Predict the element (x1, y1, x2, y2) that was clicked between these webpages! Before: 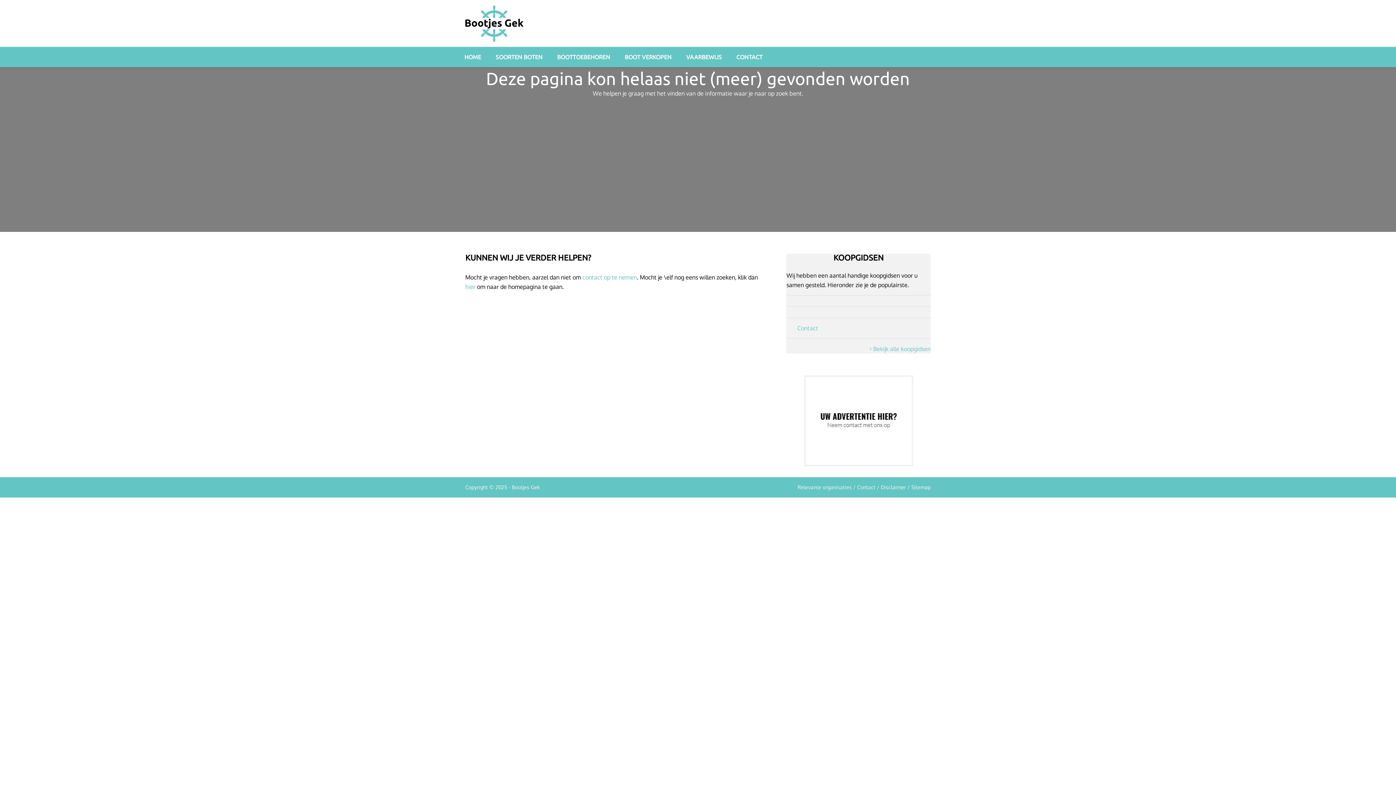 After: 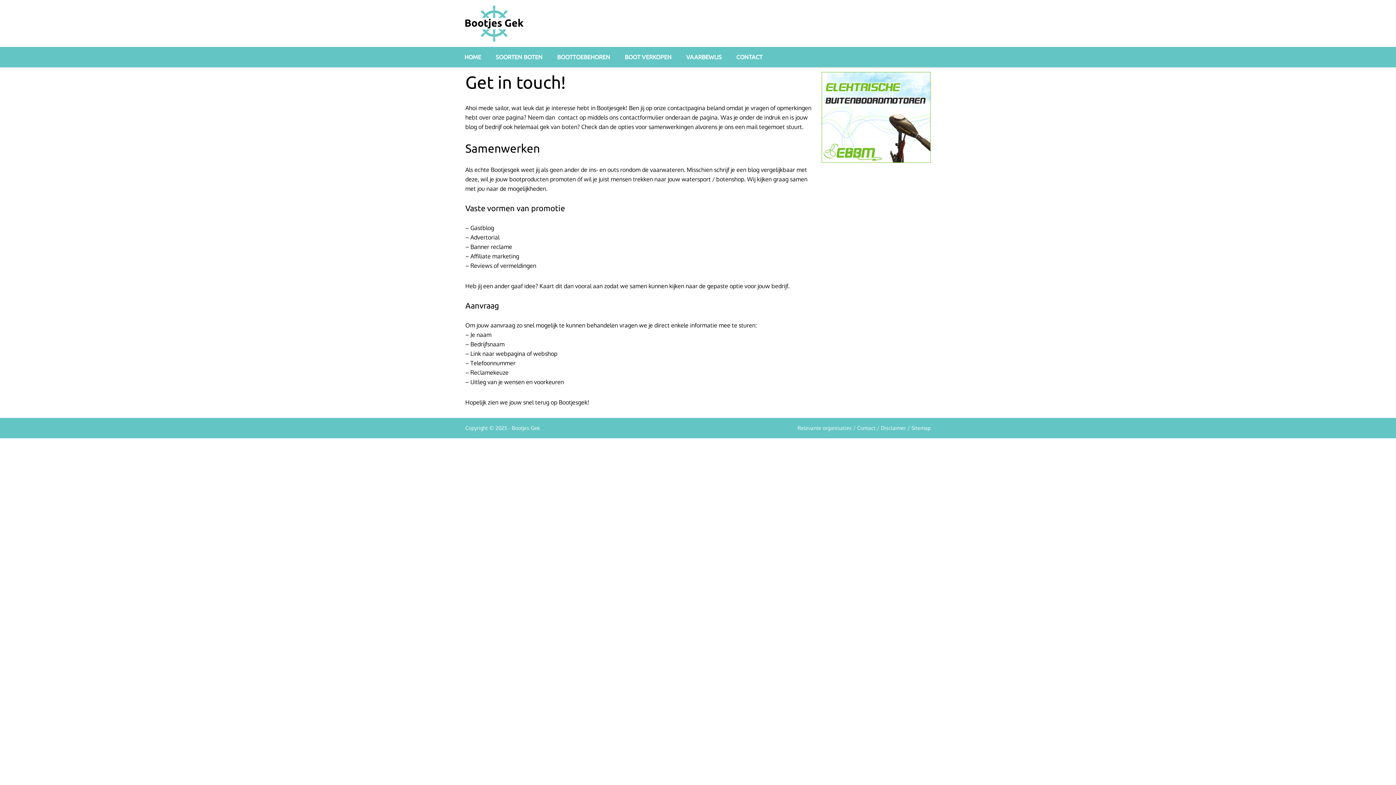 Action: bbox: (804, 376, 913, 384)